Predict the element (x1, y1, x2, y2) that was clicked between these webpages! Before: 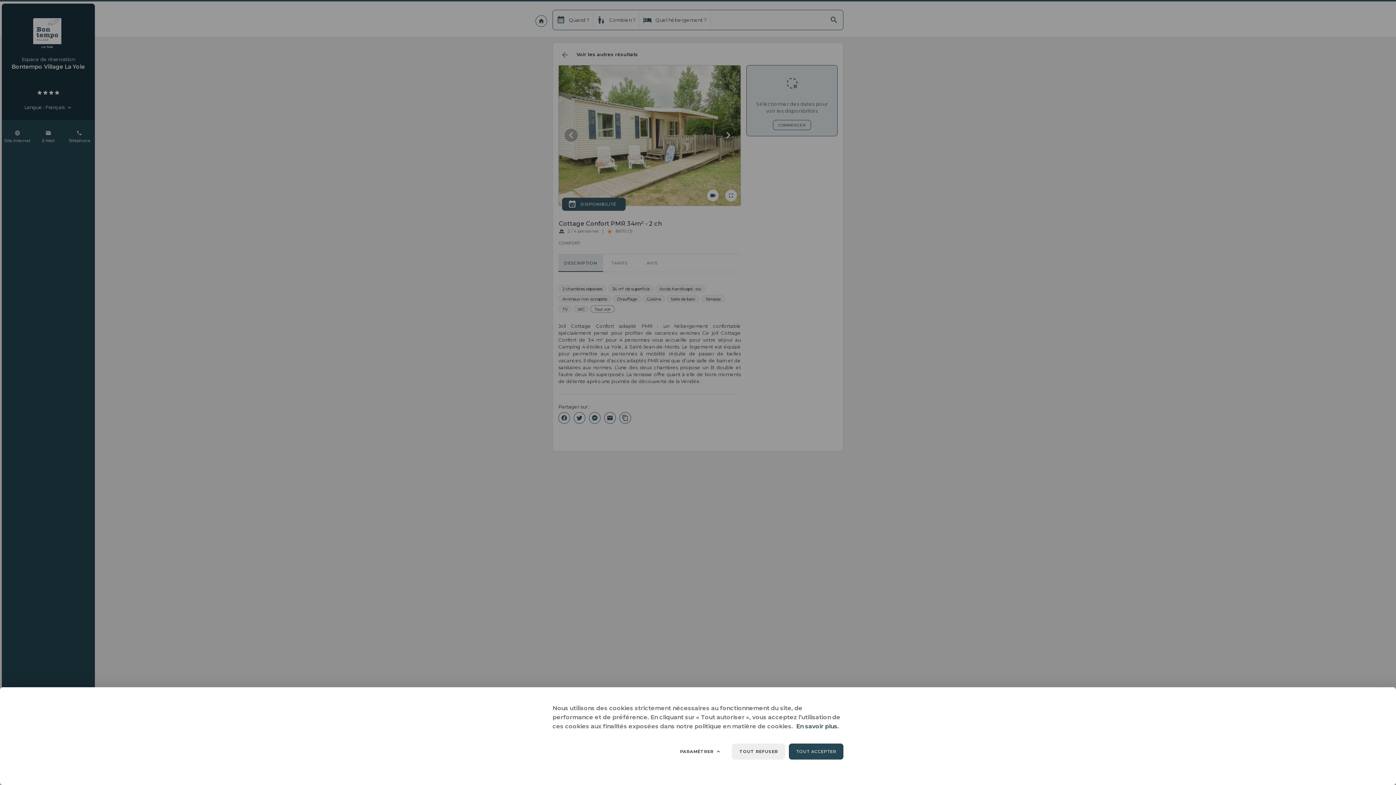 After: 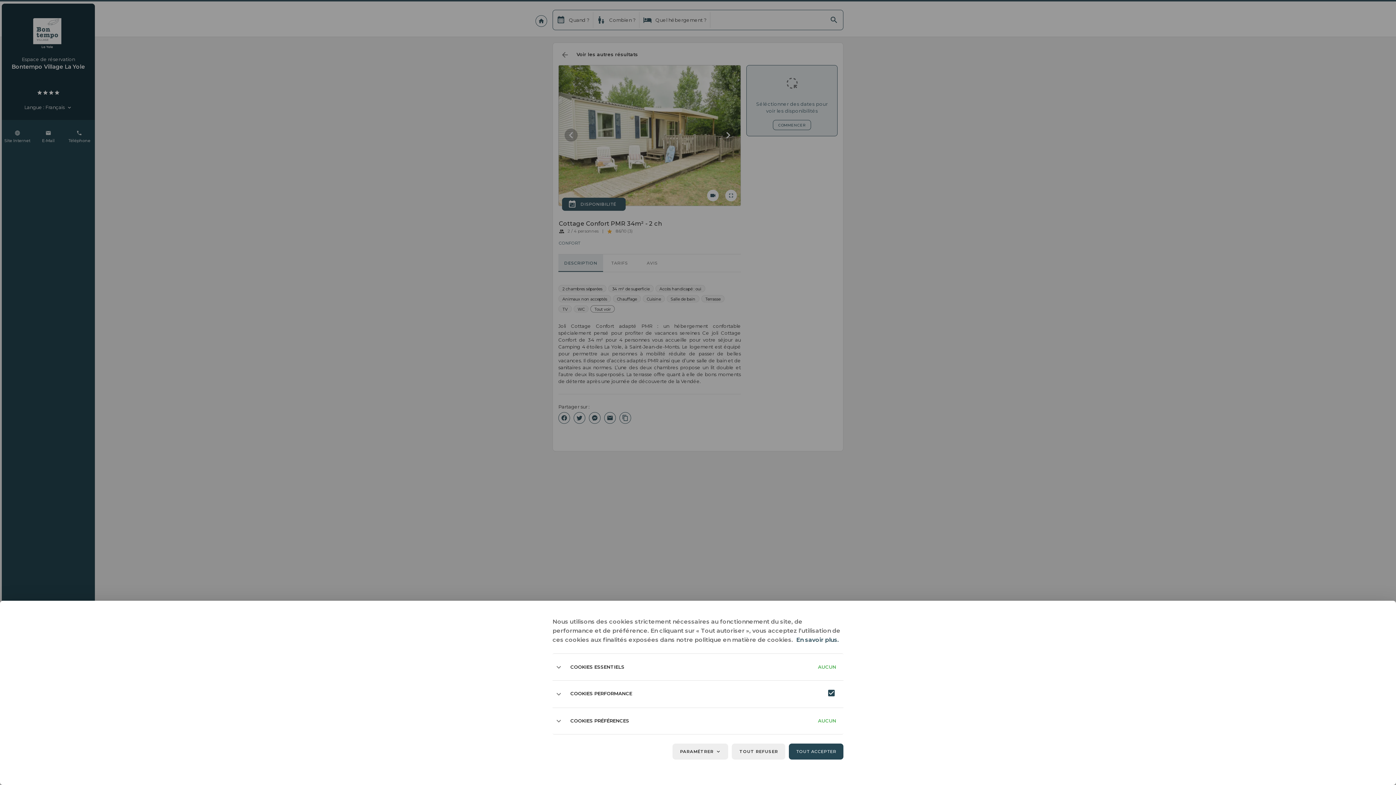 Action: label: PARAMÉTRER bbox: (672, 744, 728, 760)